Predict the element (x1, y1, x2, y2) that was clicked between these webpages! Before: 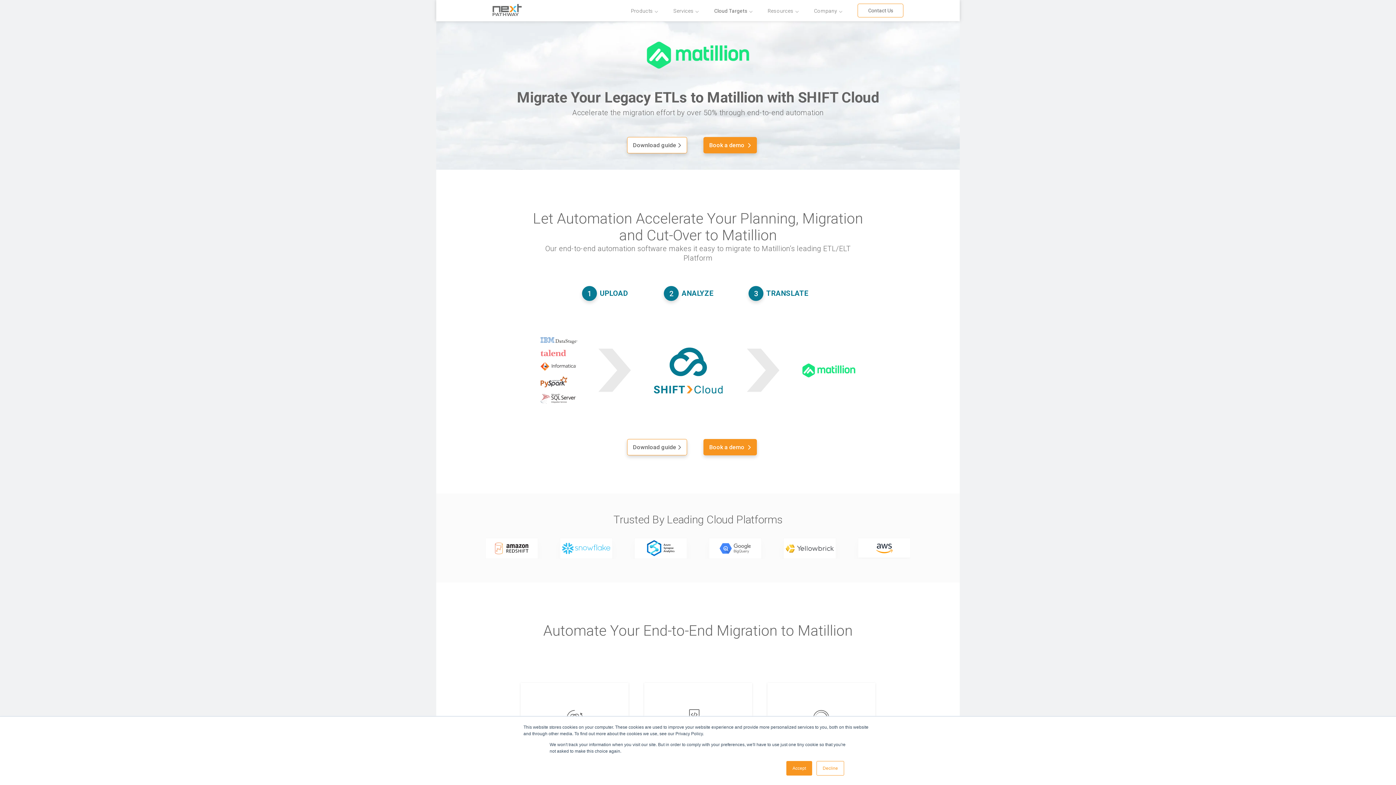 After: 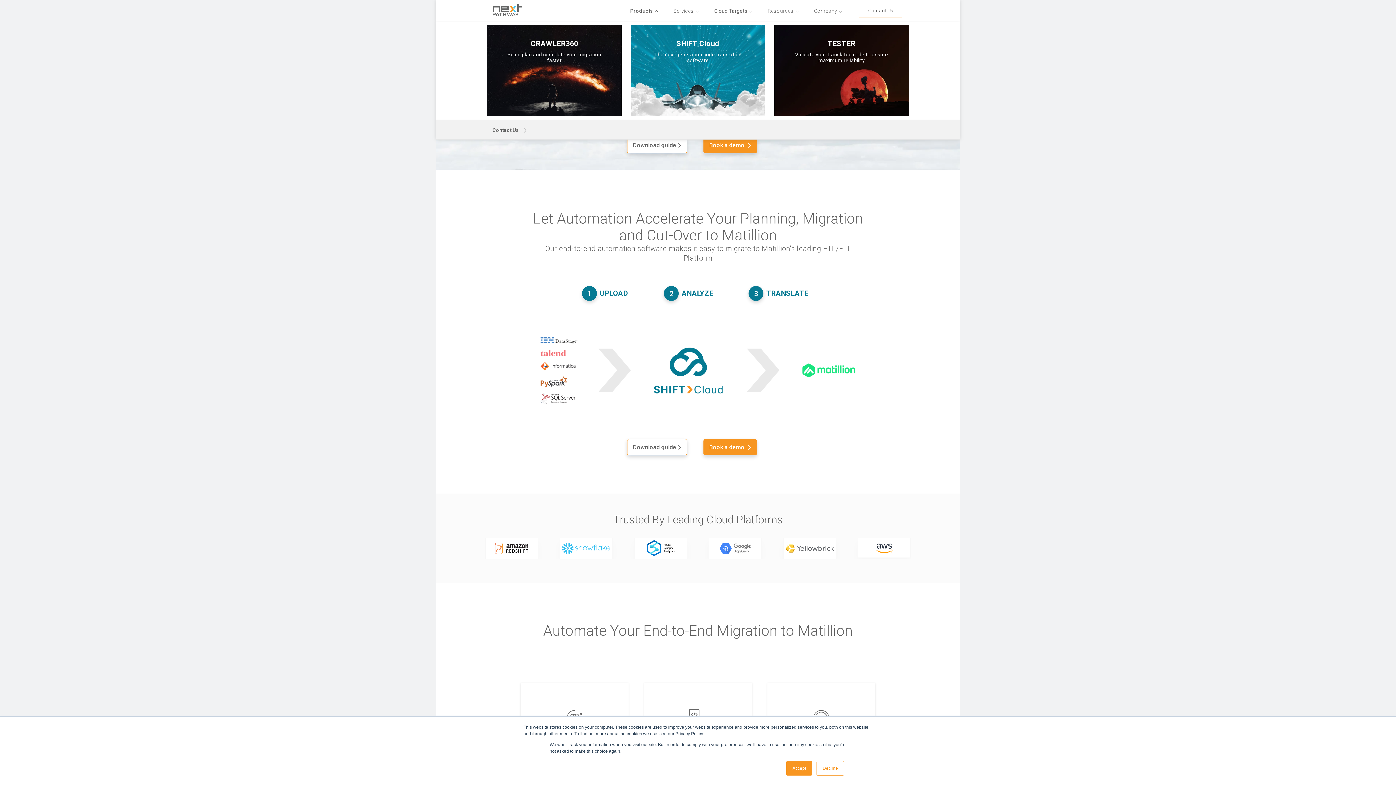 Action: label: Products bbox: (631, 8, 657, 13)